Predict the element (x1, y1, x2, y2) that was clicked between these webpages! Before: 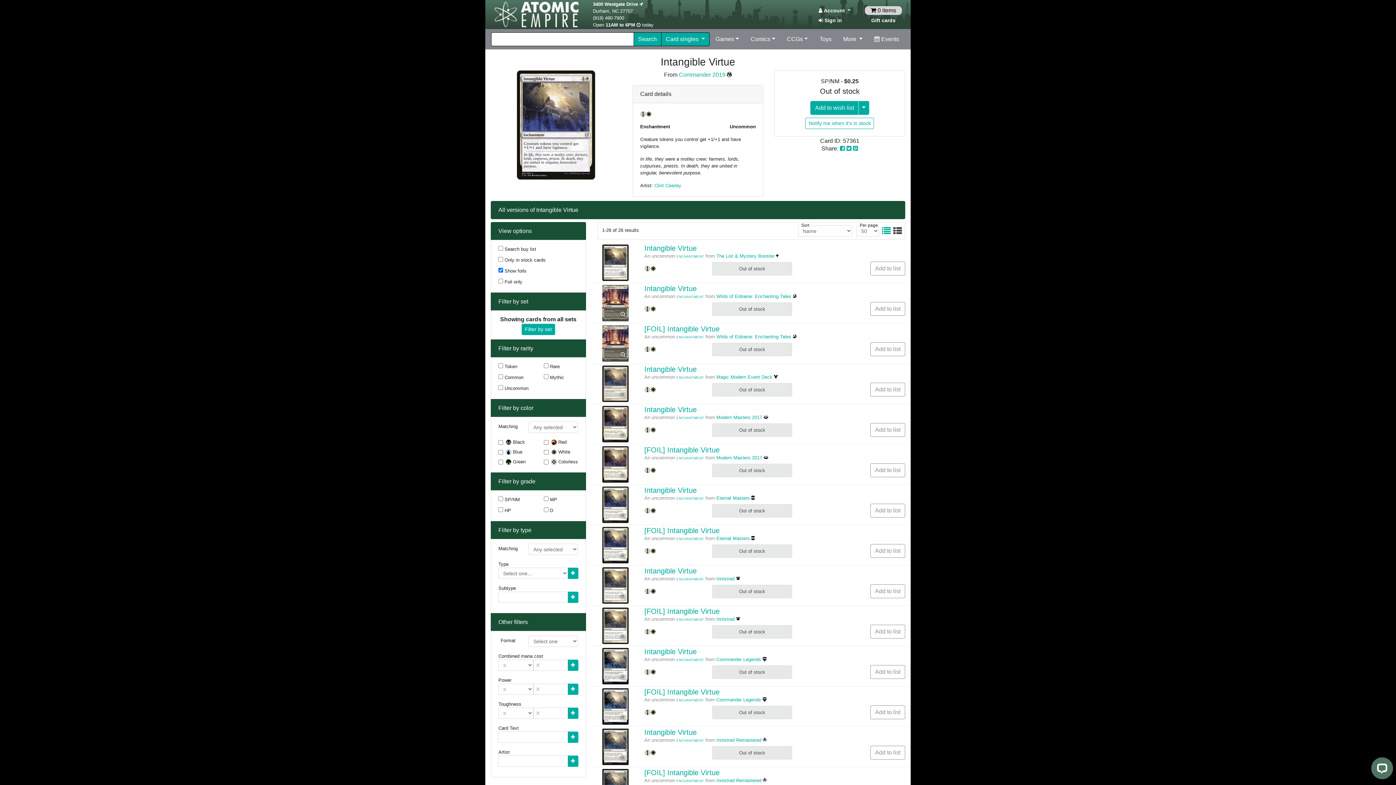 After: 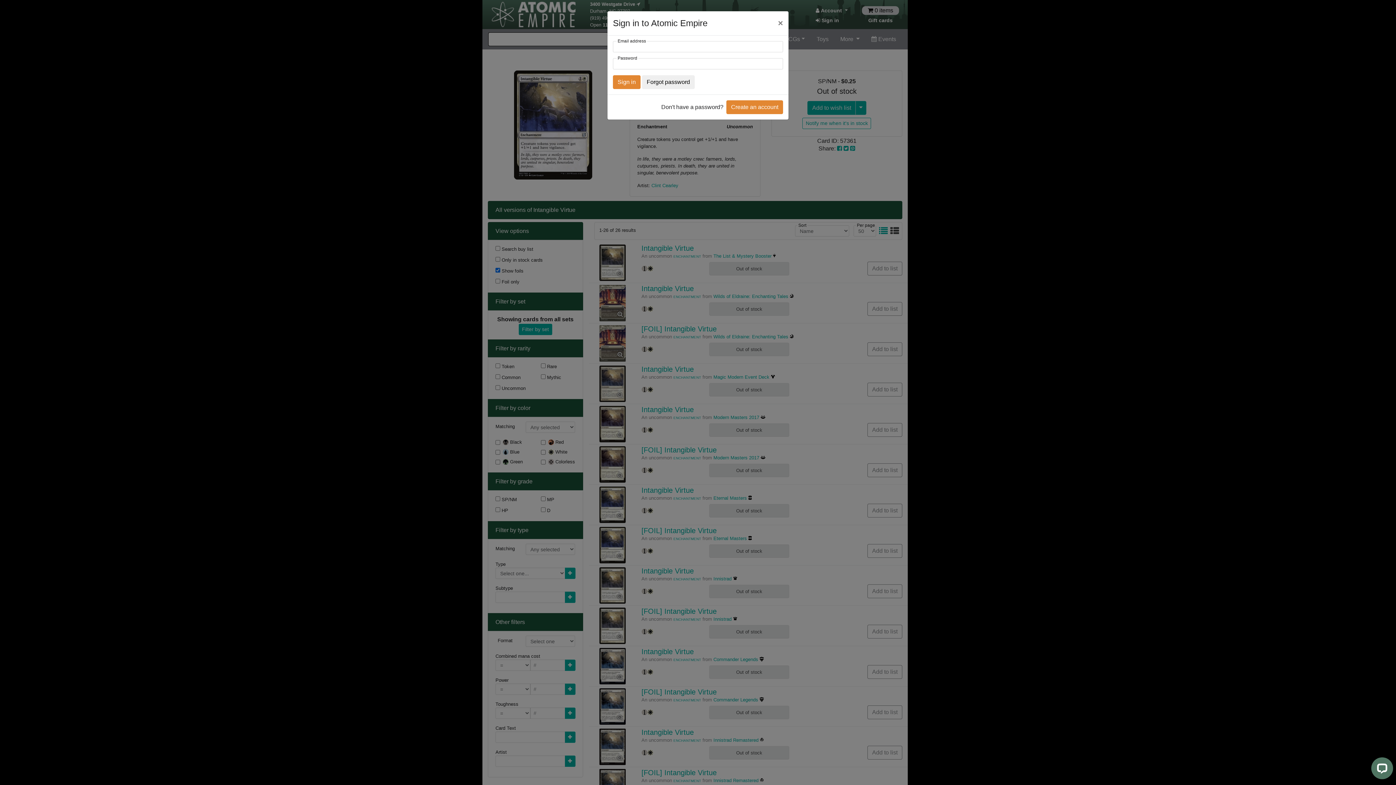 Action: label: Add to list bbox: (870, 746, 905, 760)